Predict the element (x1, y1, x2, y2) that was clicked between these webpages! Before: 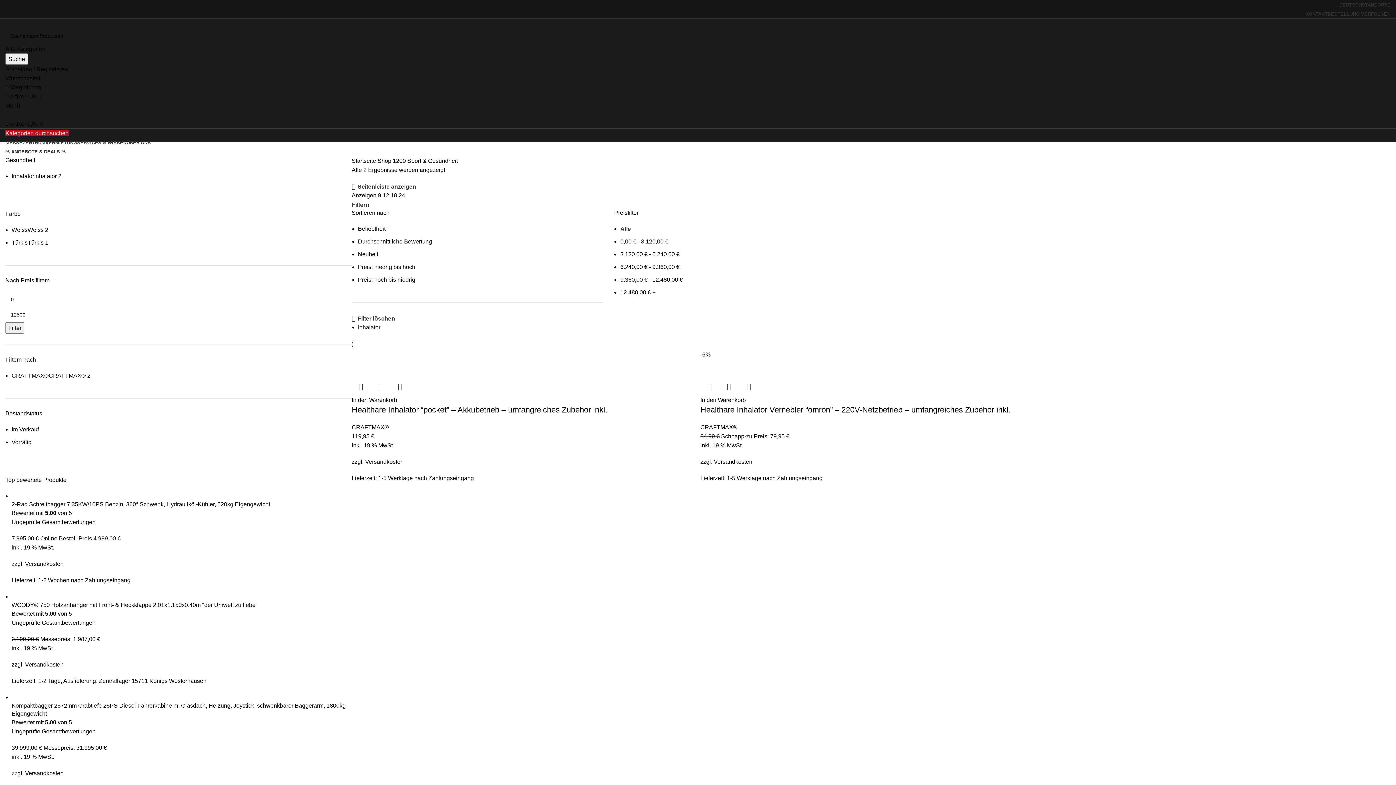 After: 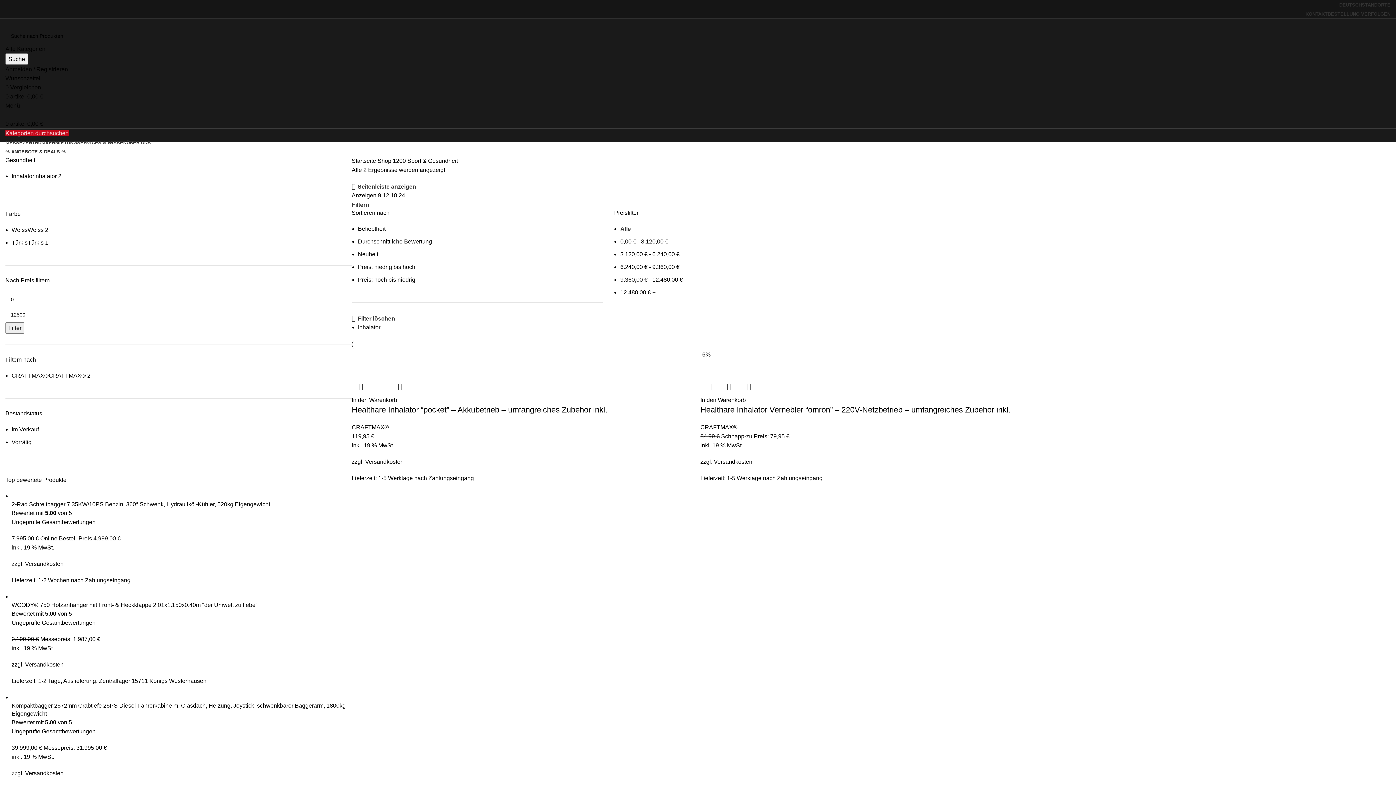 Action: bbox: (11, 519, 95, 525) label: Ungeprüfte Gesamtbewertungen